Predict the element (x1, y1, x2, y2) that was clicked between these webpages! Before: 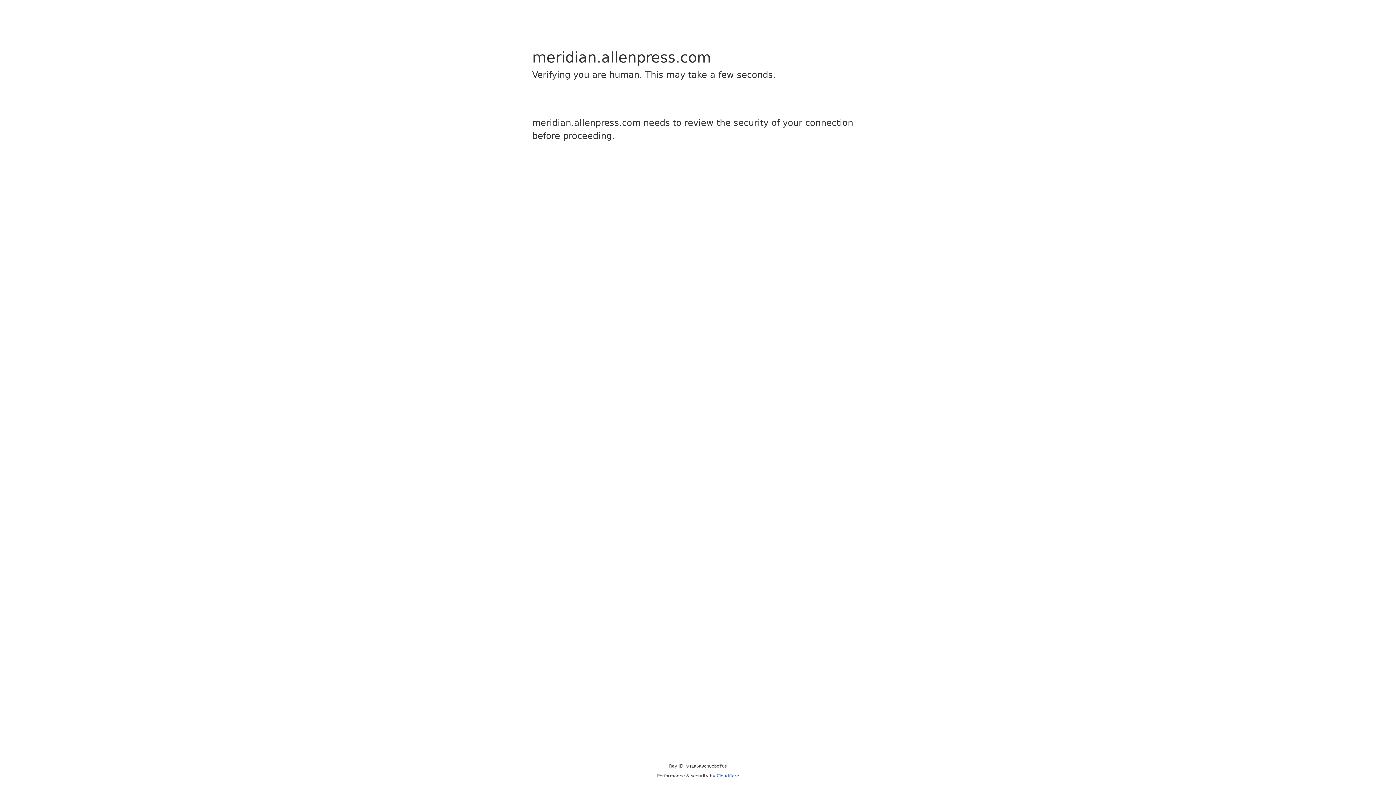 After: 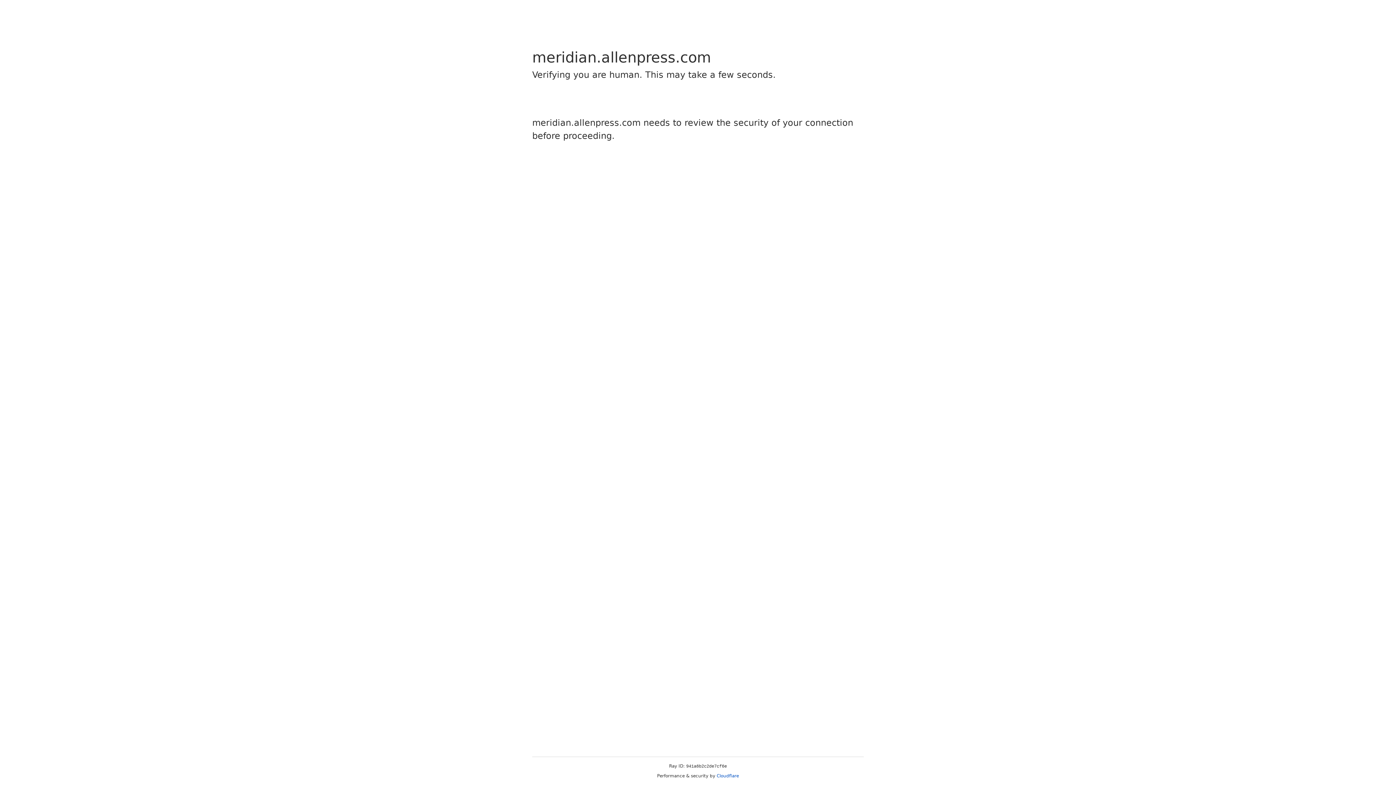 Action: label: Cloudflare bbox: (716, 773, 739, 778)